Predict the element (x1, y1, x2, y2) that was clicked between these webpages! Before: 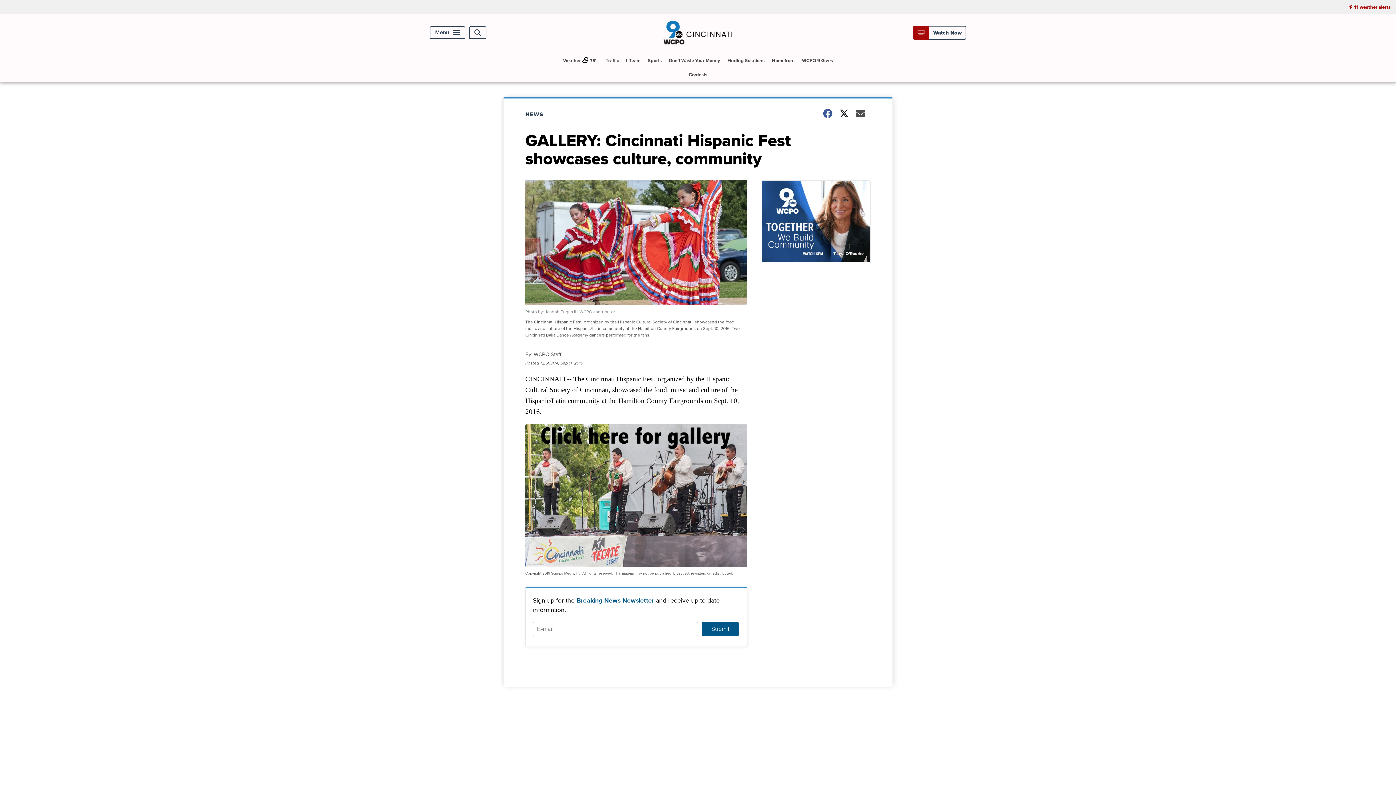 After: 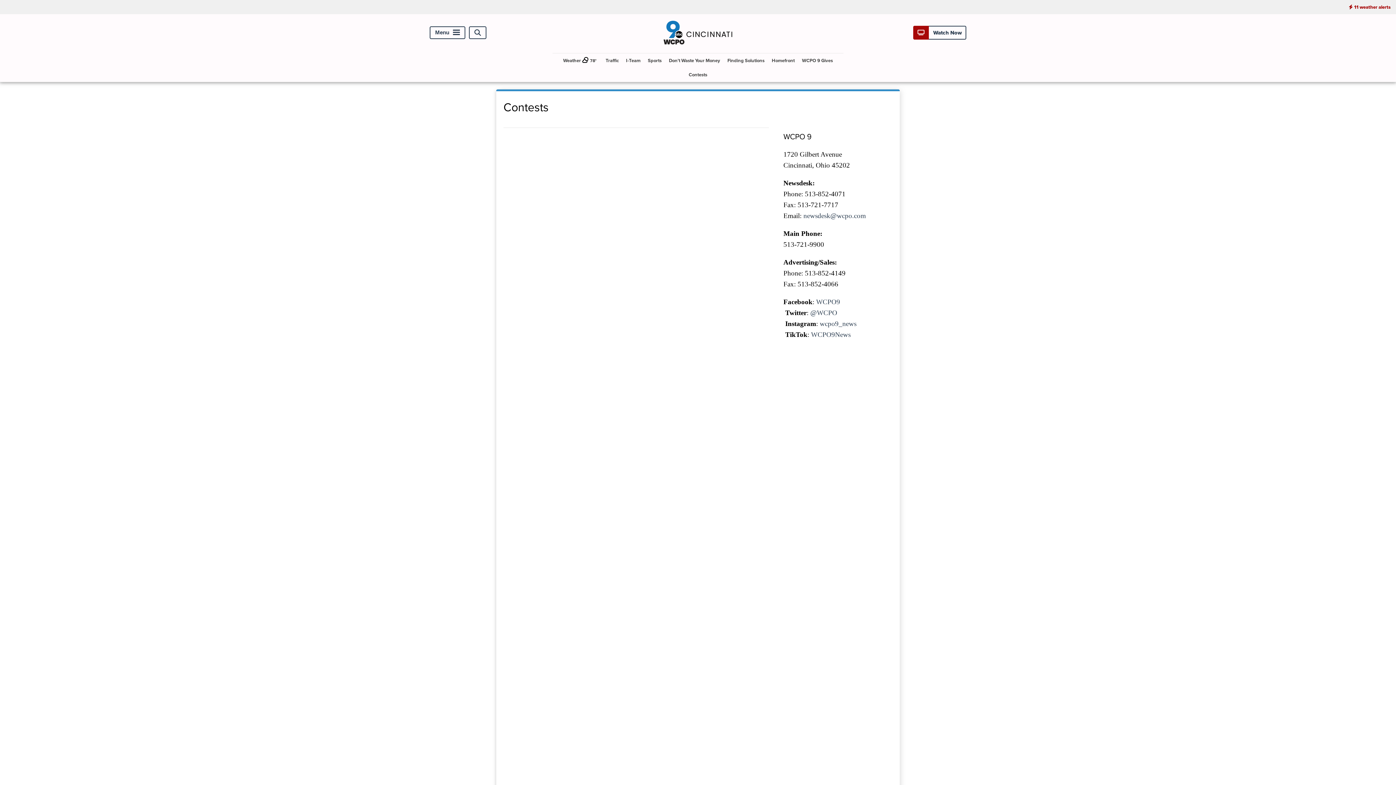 Action: label: Contests bbox: (686, 67, 710, 81)